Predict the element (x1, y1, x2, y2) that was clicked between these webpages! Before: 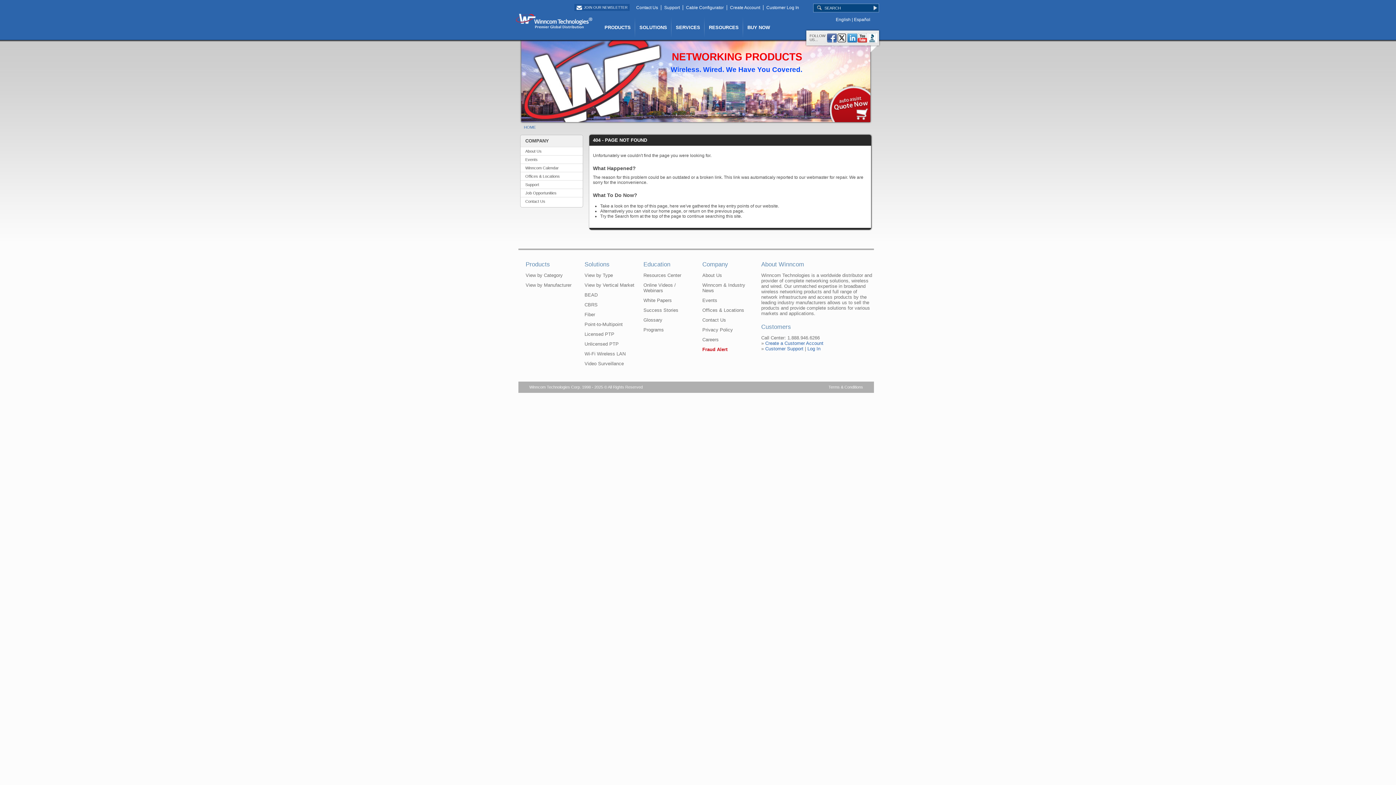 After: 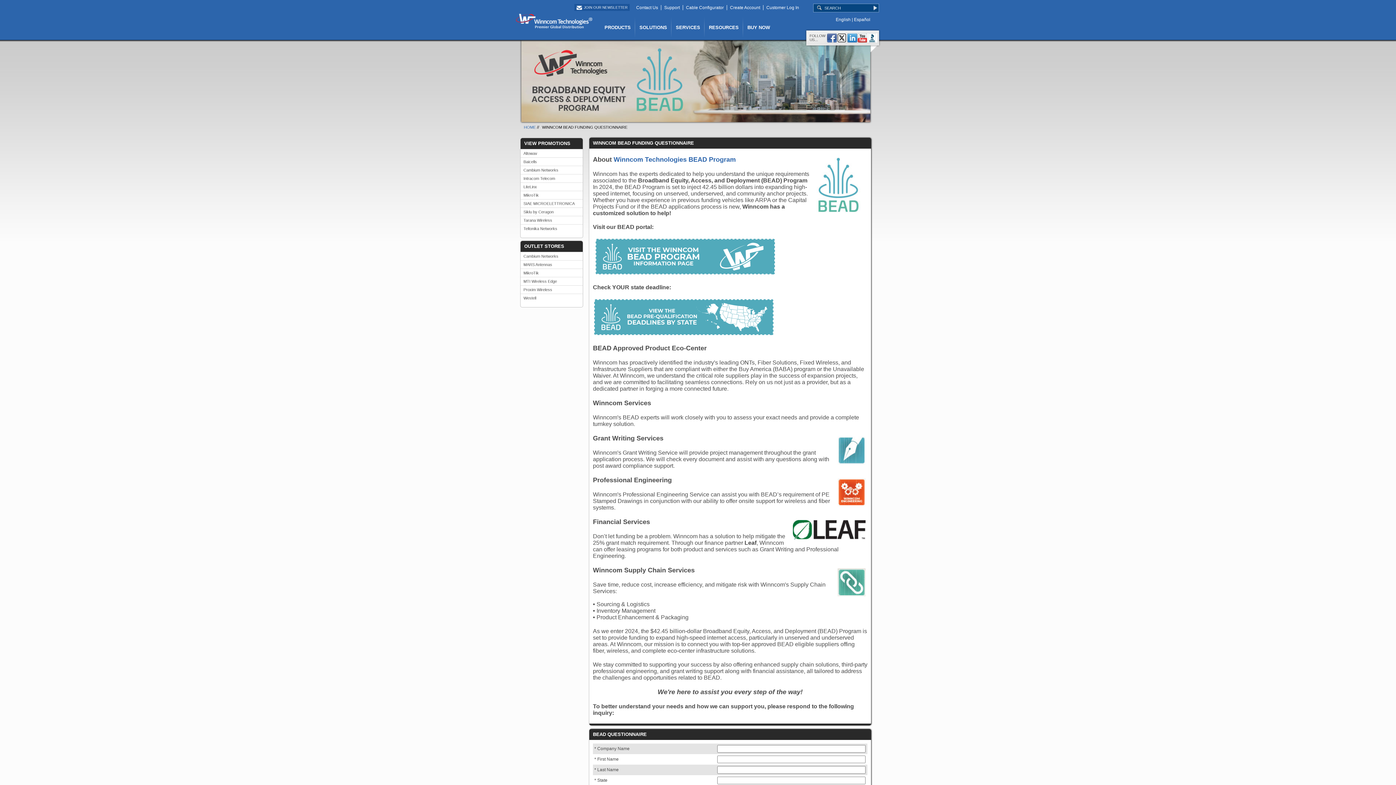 Action: bbox: (584, 292, 636, 297) label: BEAD